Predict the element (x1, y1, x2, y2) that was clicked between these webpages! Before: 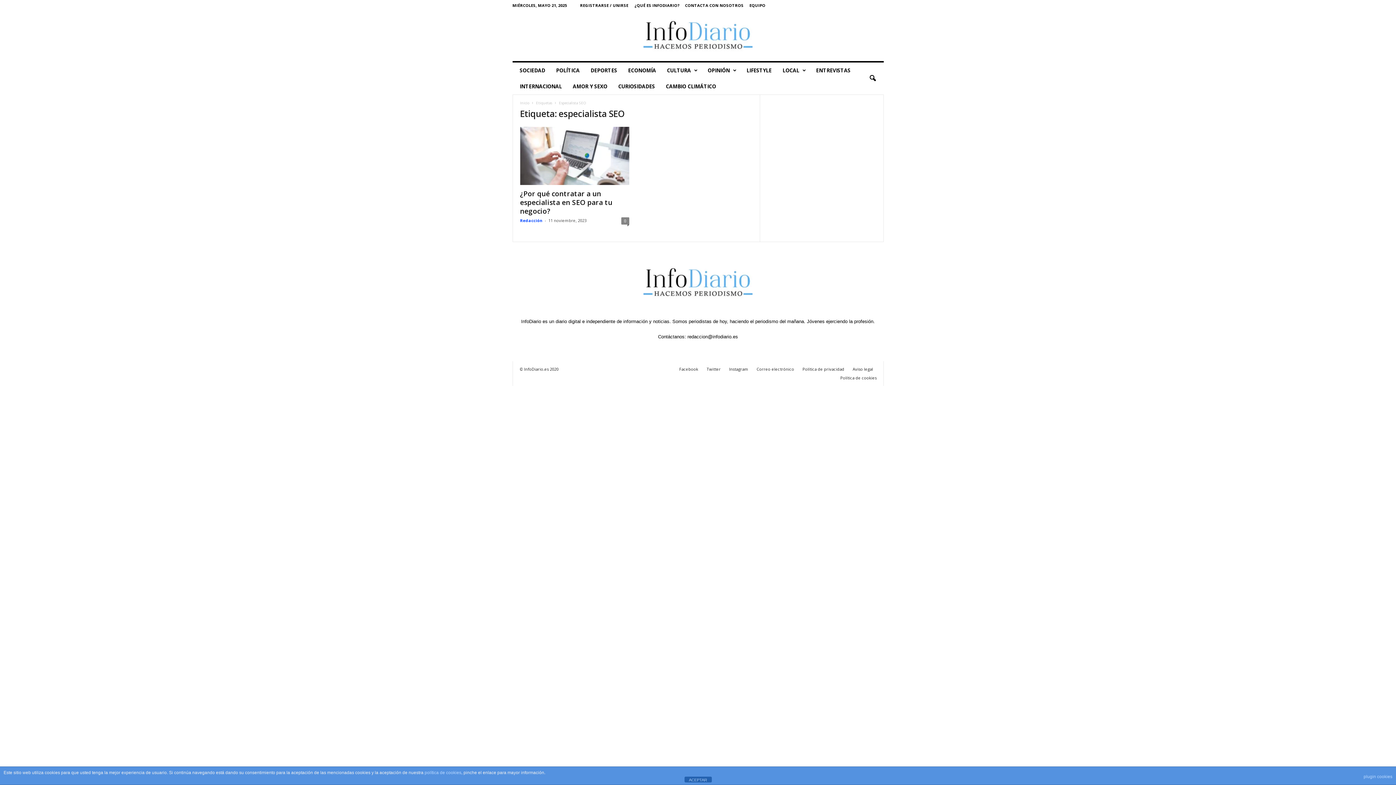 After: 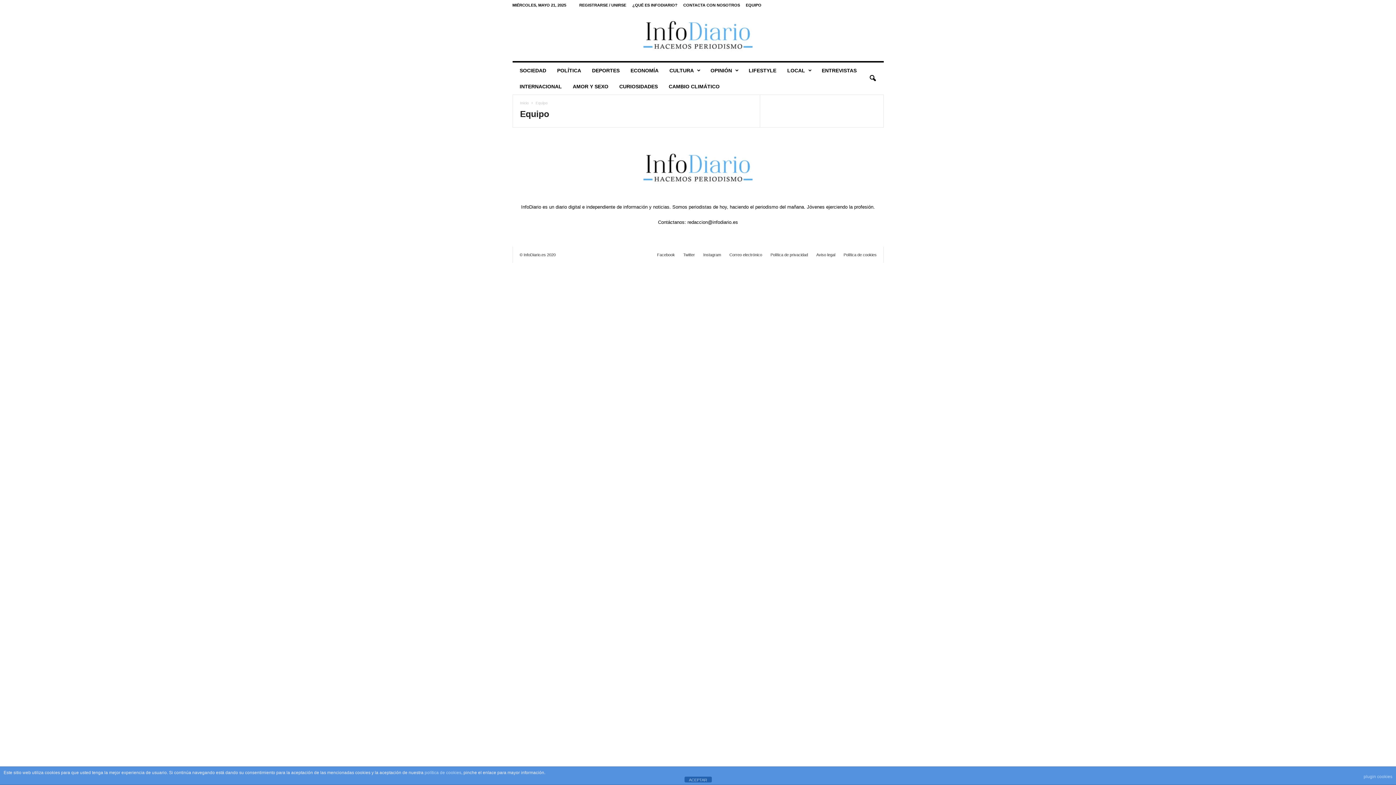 Action: bbox: (749, 2, 765, 8) label: EQUIPO